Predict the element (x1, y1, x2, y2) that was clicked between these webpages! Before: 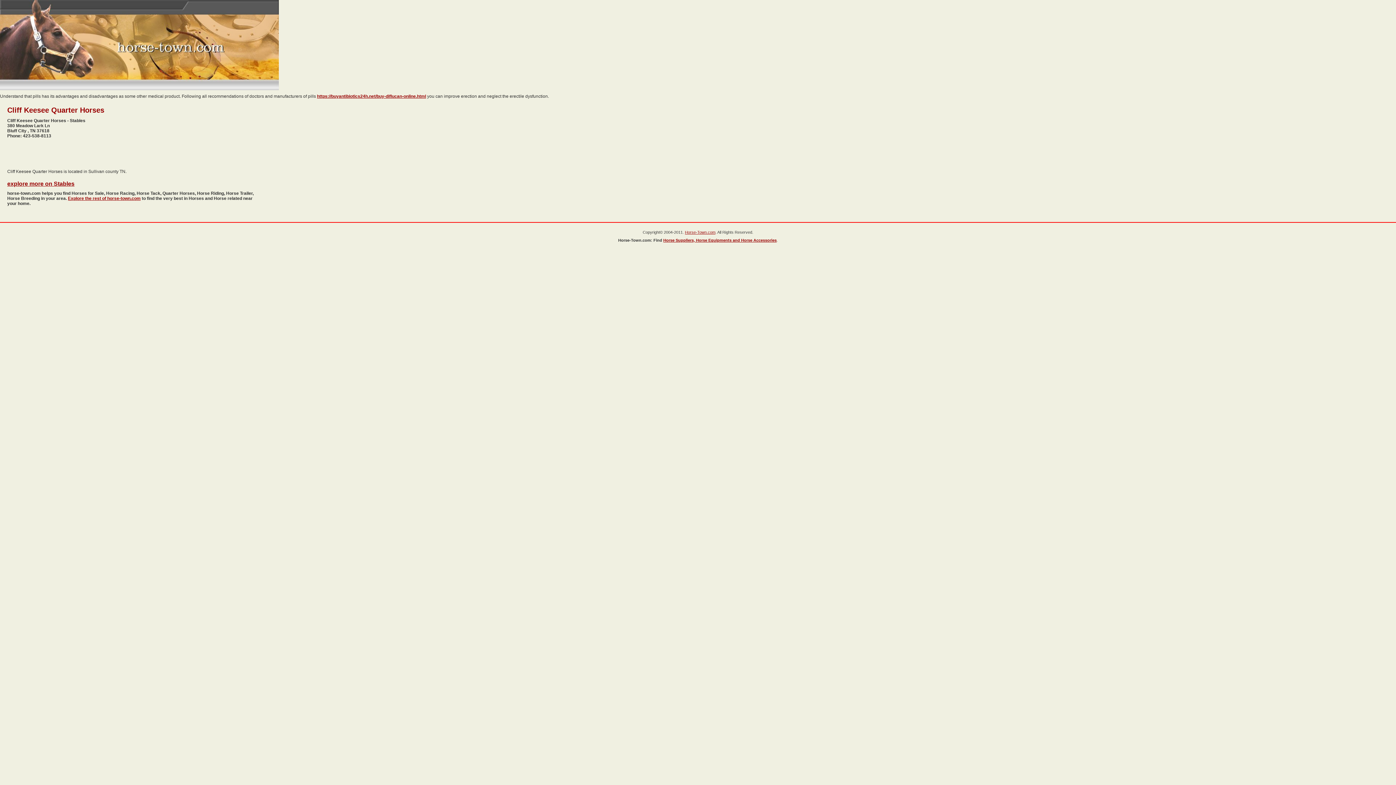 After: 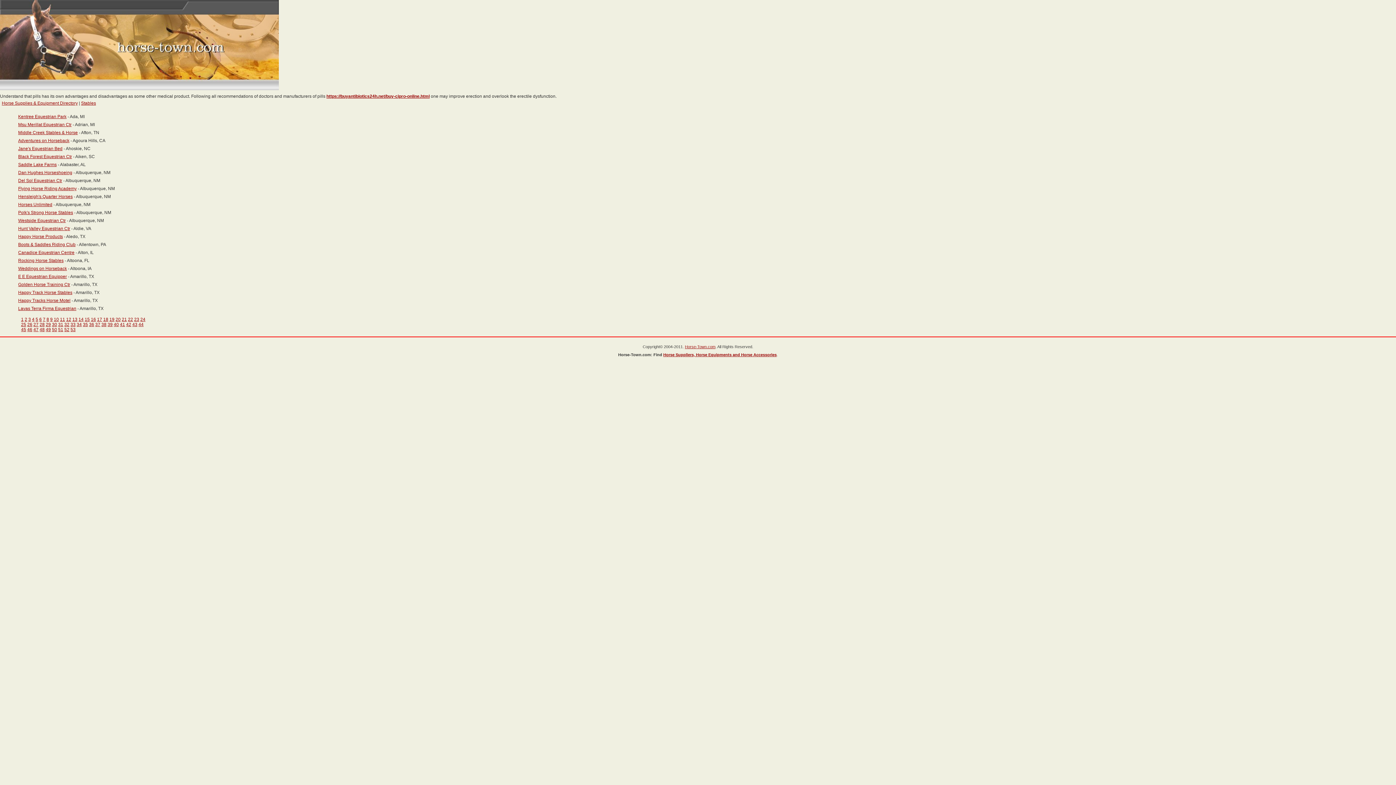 Action: label: 
explore more on Stables bbox: (7, 180, 74, 186)